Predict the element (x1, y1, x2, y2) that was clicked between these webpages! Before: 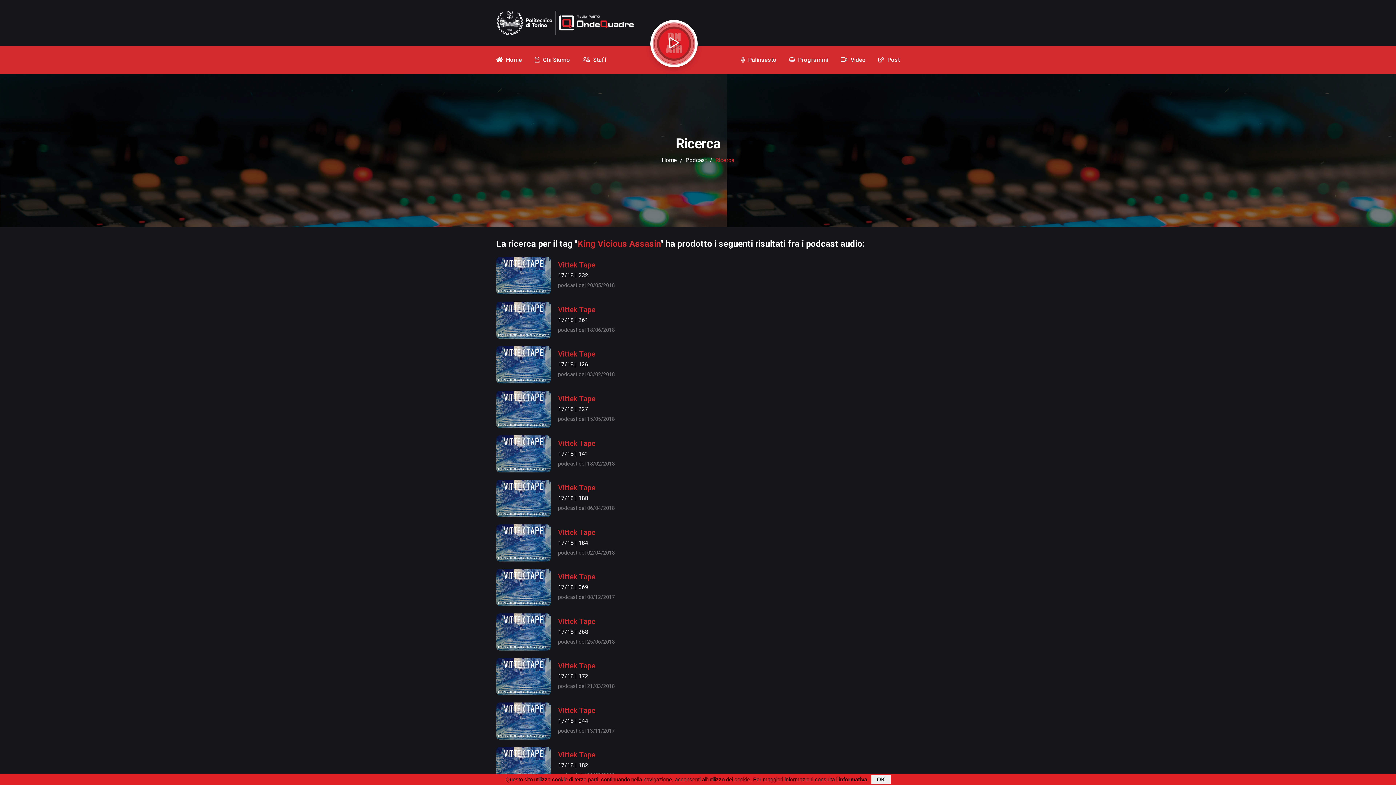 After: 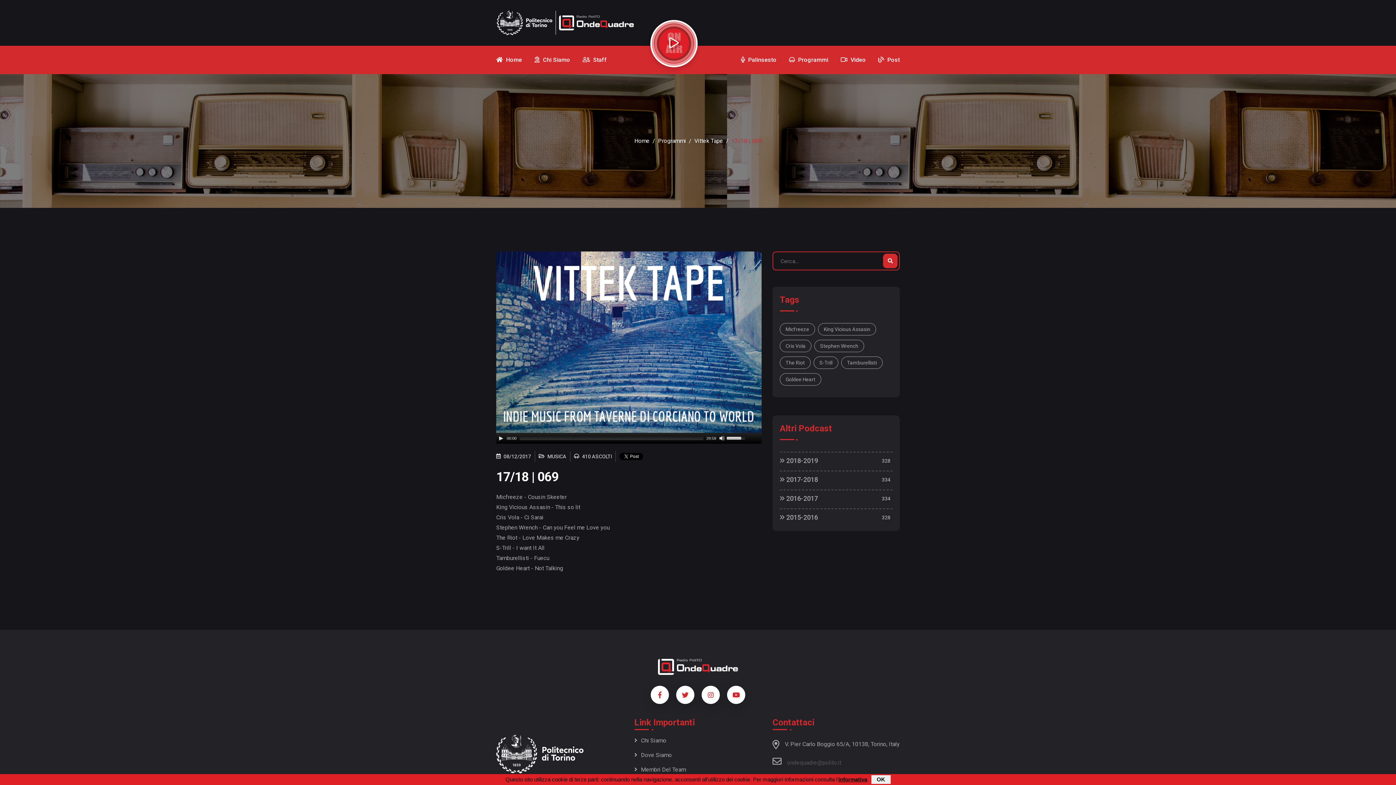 Action: label: Vittek Tape bbox: (558, 571, 595, 582)